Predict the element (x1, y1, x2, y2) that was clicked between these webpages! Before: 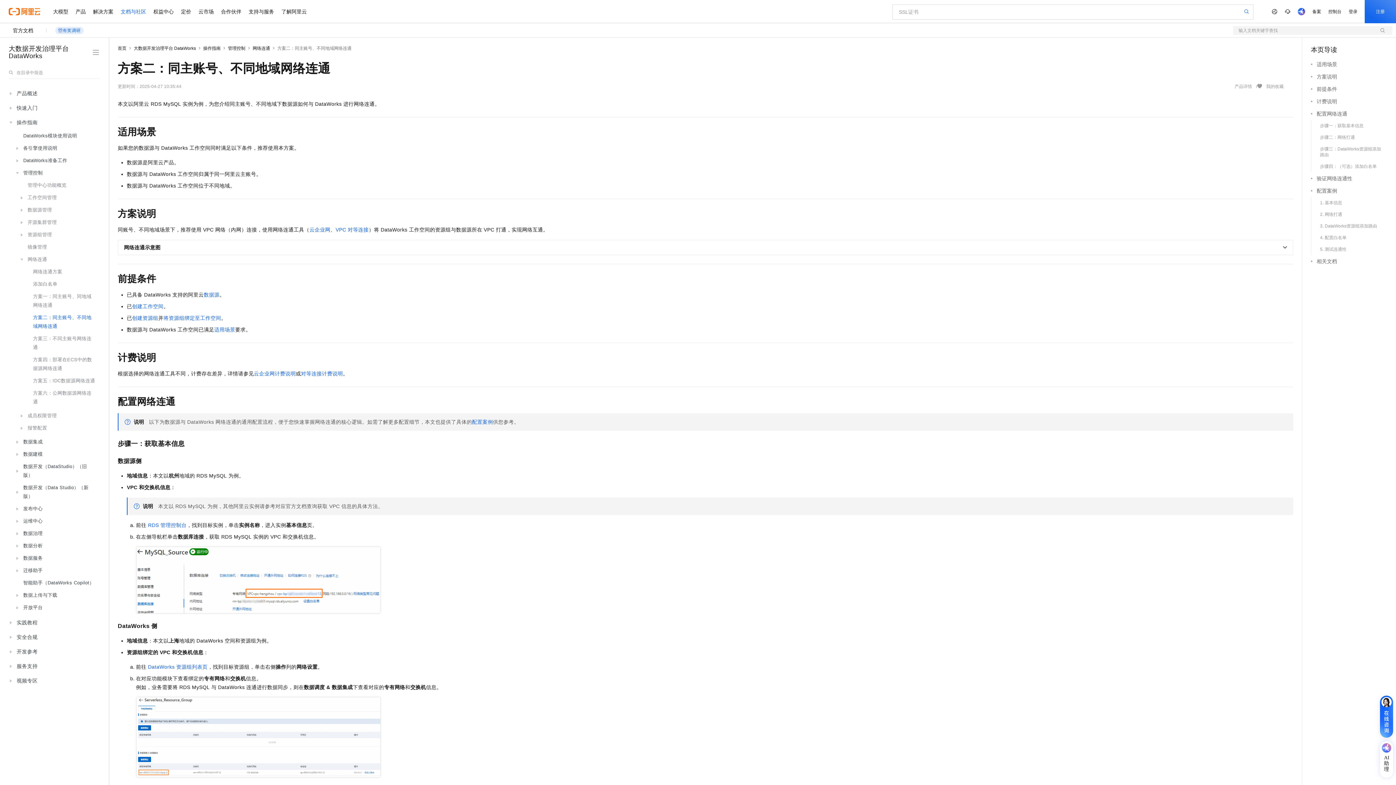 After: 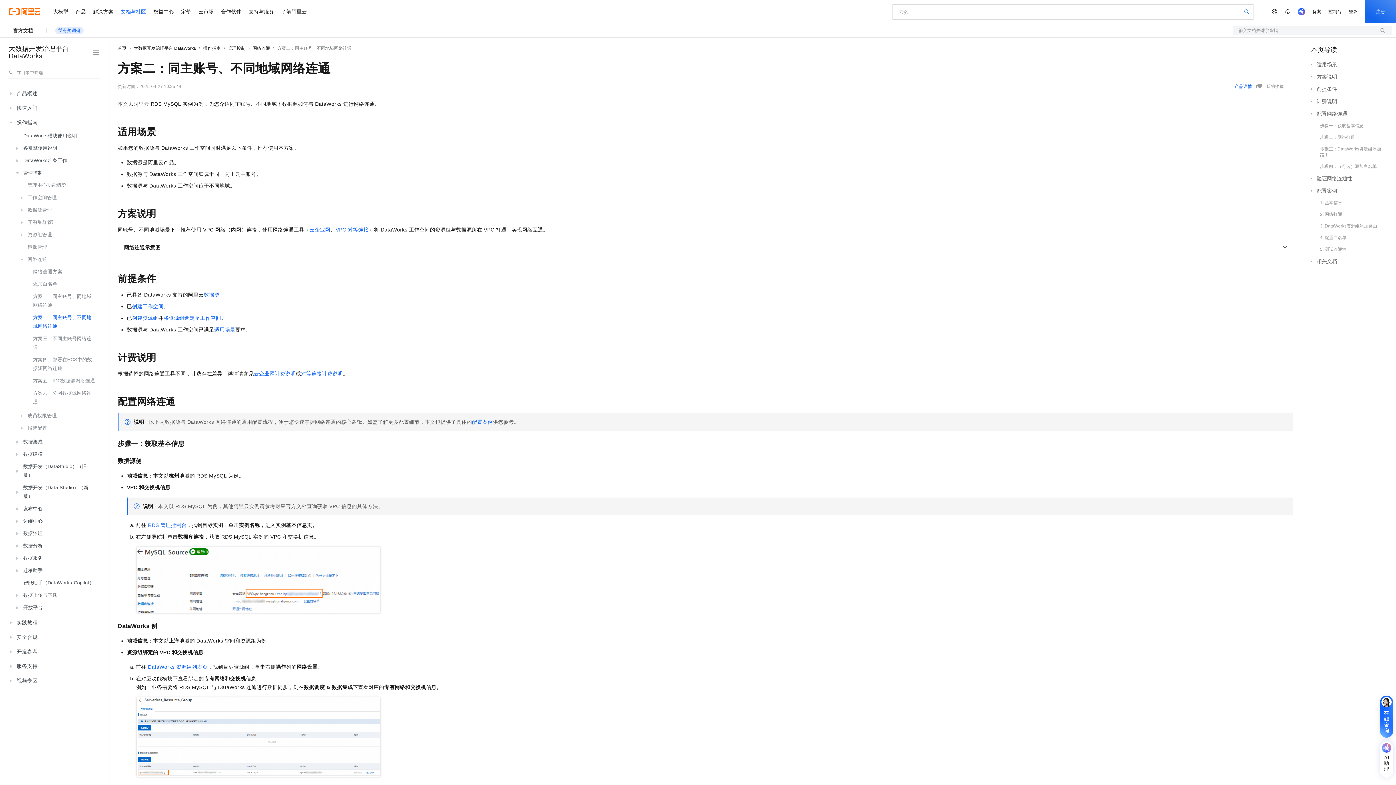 Action: label: 产品详情 bbox: (1234, 83, 1252, 88)